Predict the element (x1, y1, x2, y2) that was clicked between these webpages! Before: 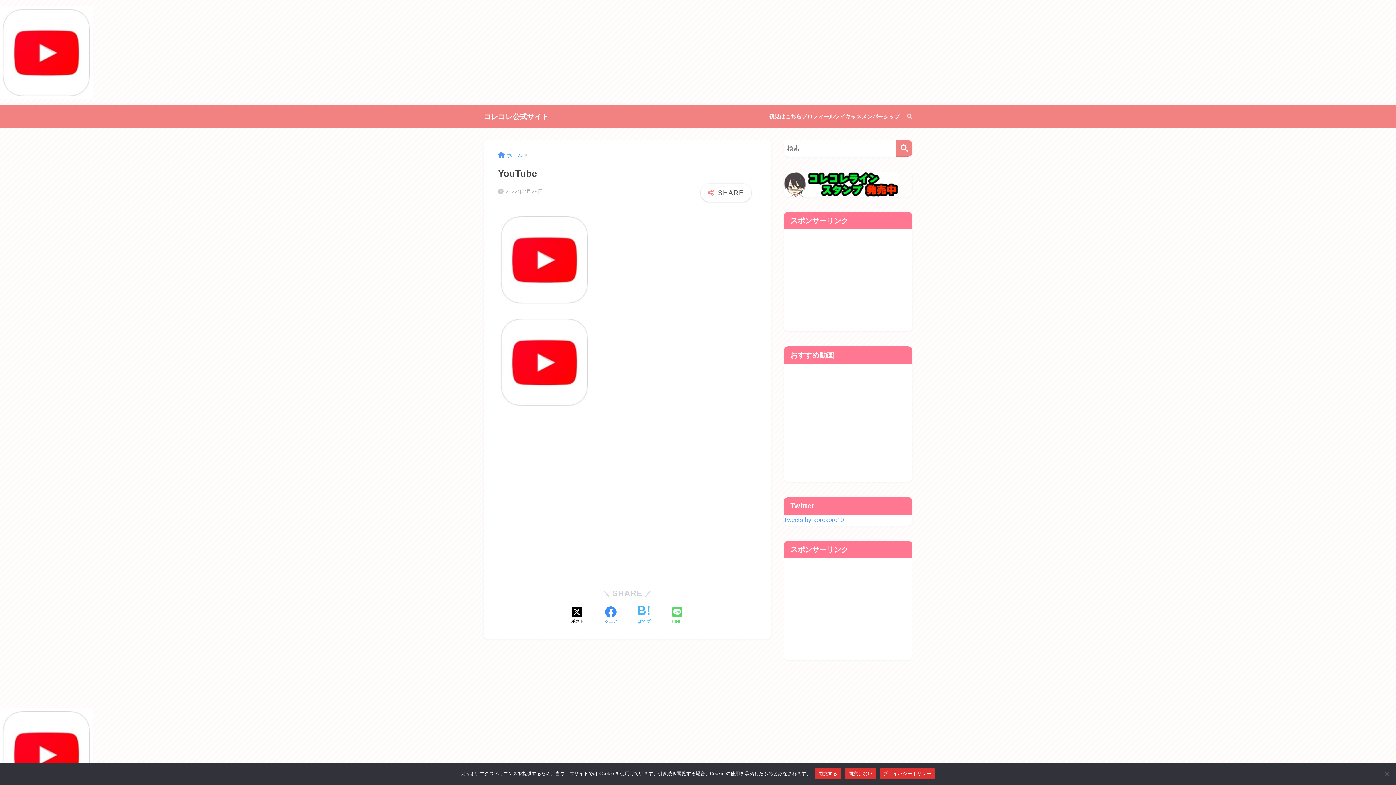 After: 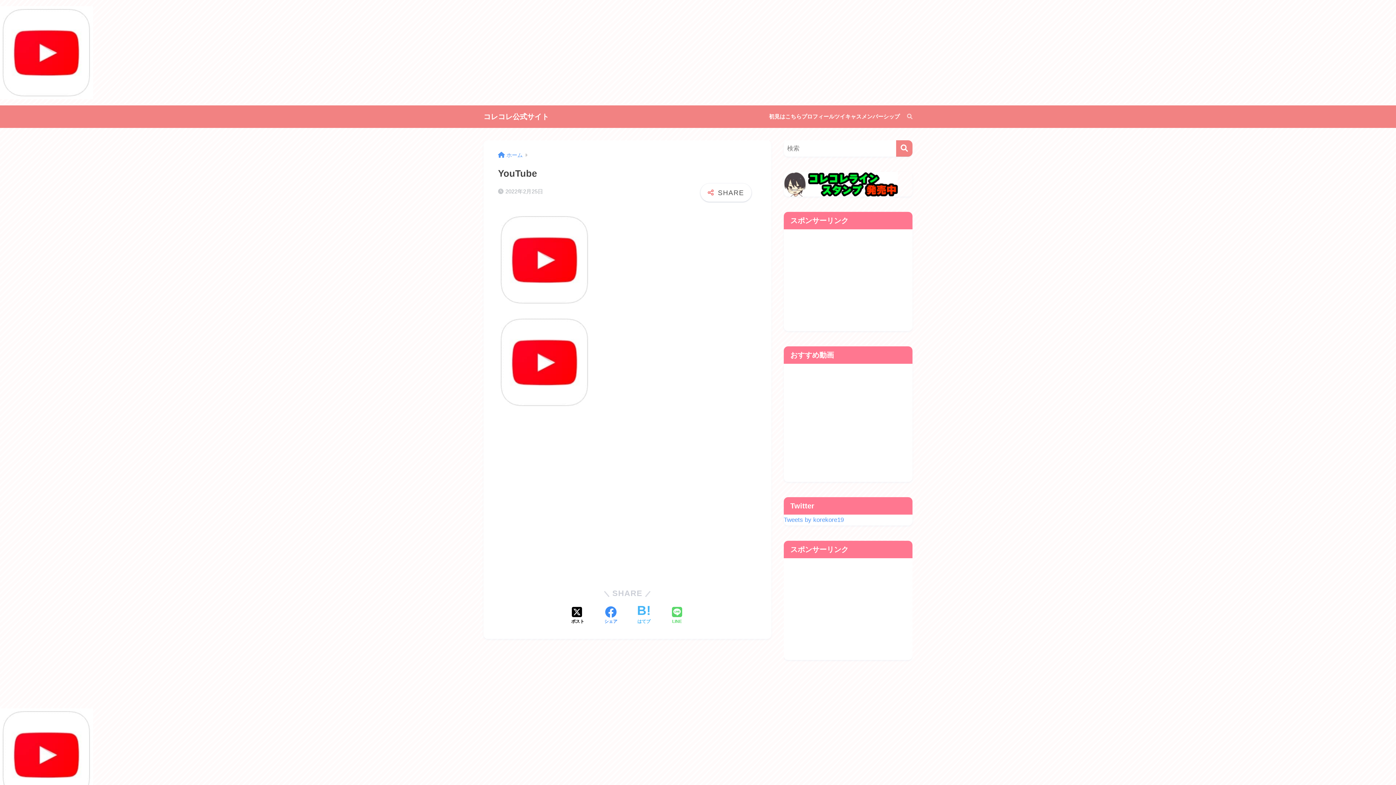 Action: bbox: (814, 768, 841, 779) label: 同意する